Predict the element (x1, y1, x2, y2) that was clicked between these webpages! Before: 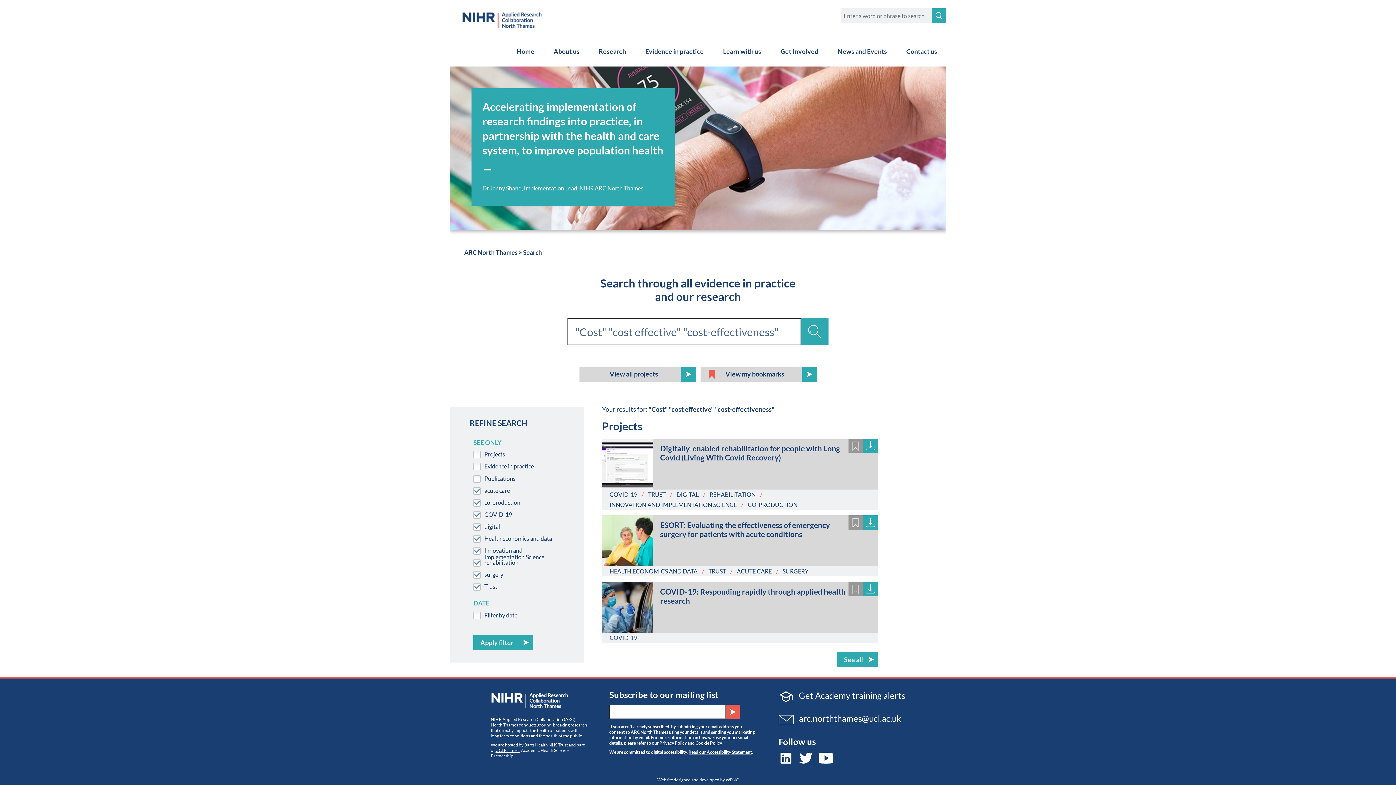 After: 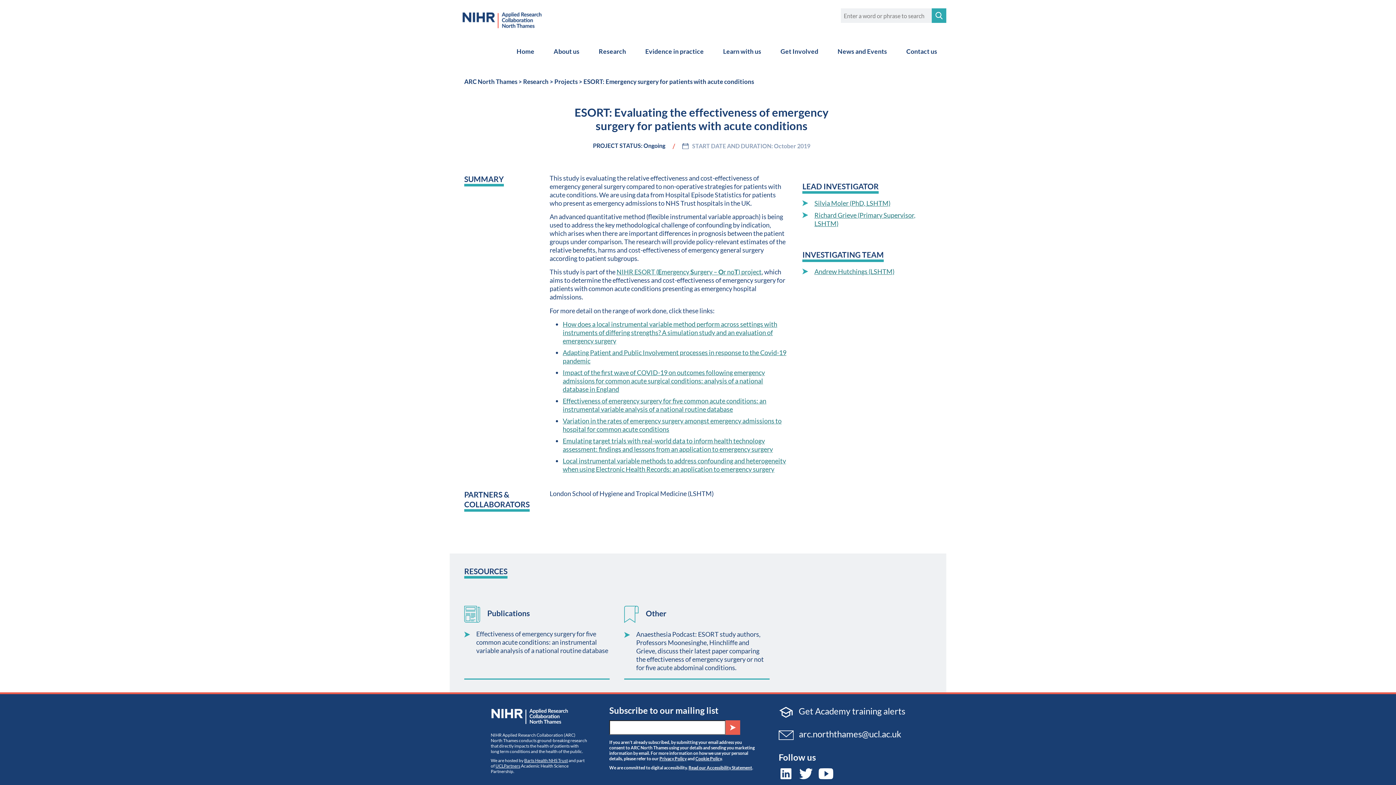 Action: label: ESORT: Evaluating the effectiveness of emergency surgery for patients with acute conditions bbox: (653, 515, 877, 548)